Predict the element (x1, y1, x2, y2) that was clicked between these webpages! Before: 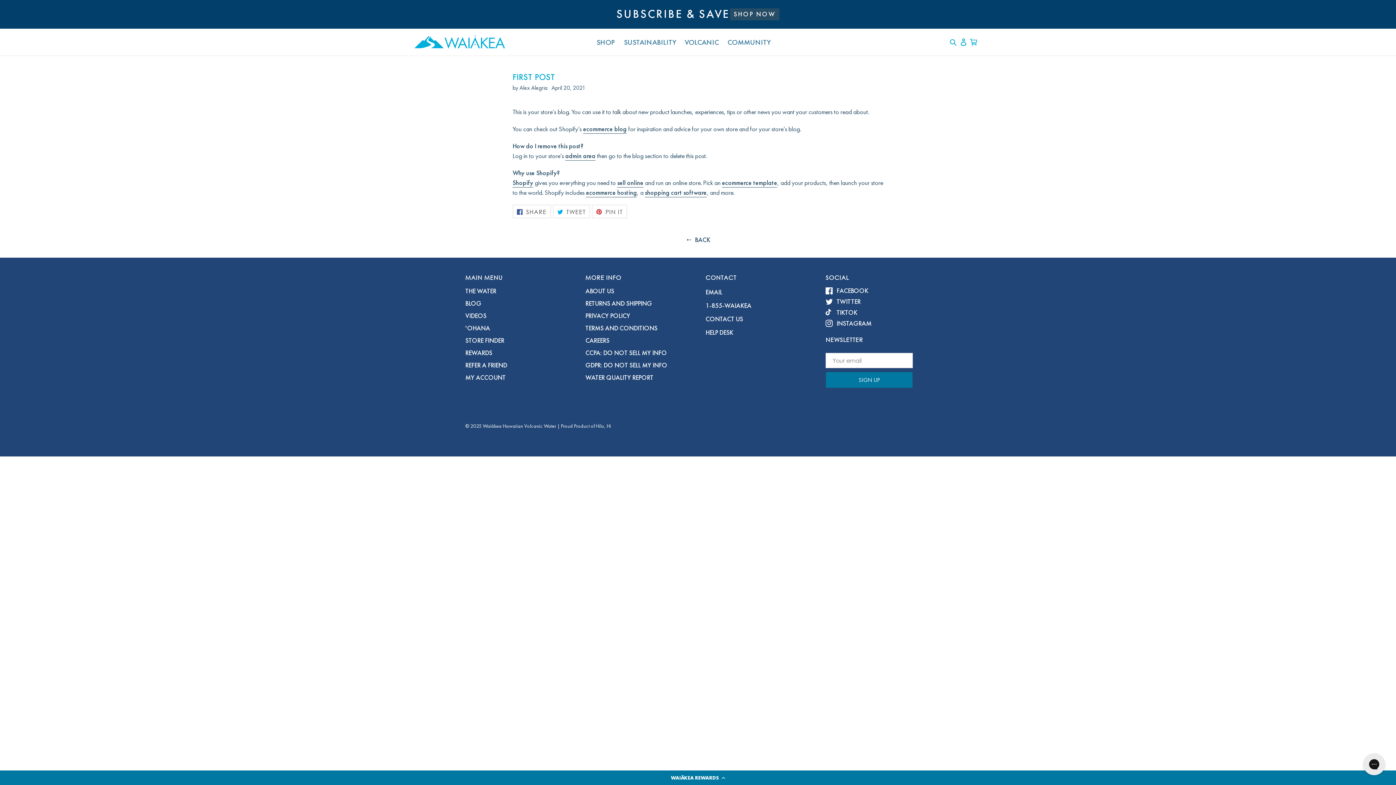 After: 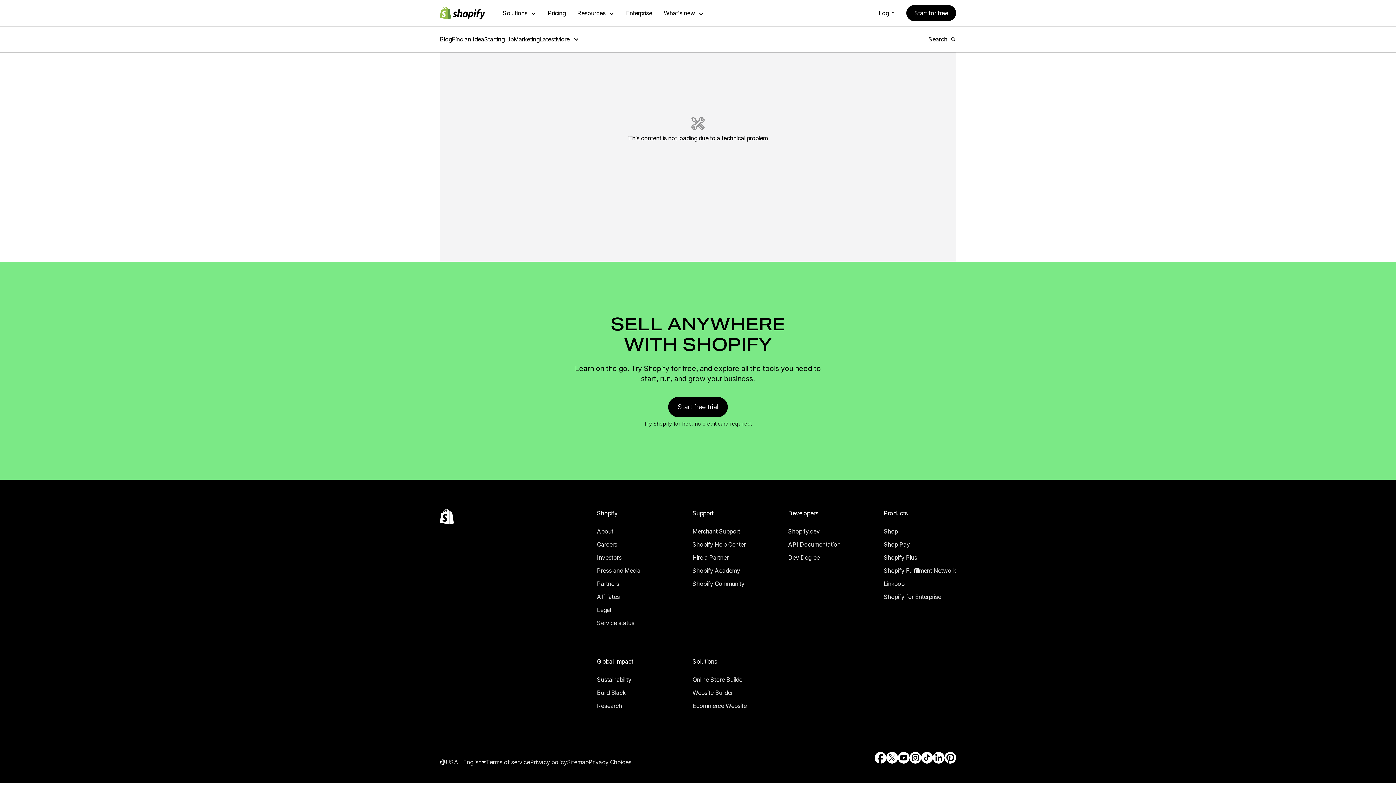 Action: label: ecommerce hosting bbox: (586, 188, 637, 197)